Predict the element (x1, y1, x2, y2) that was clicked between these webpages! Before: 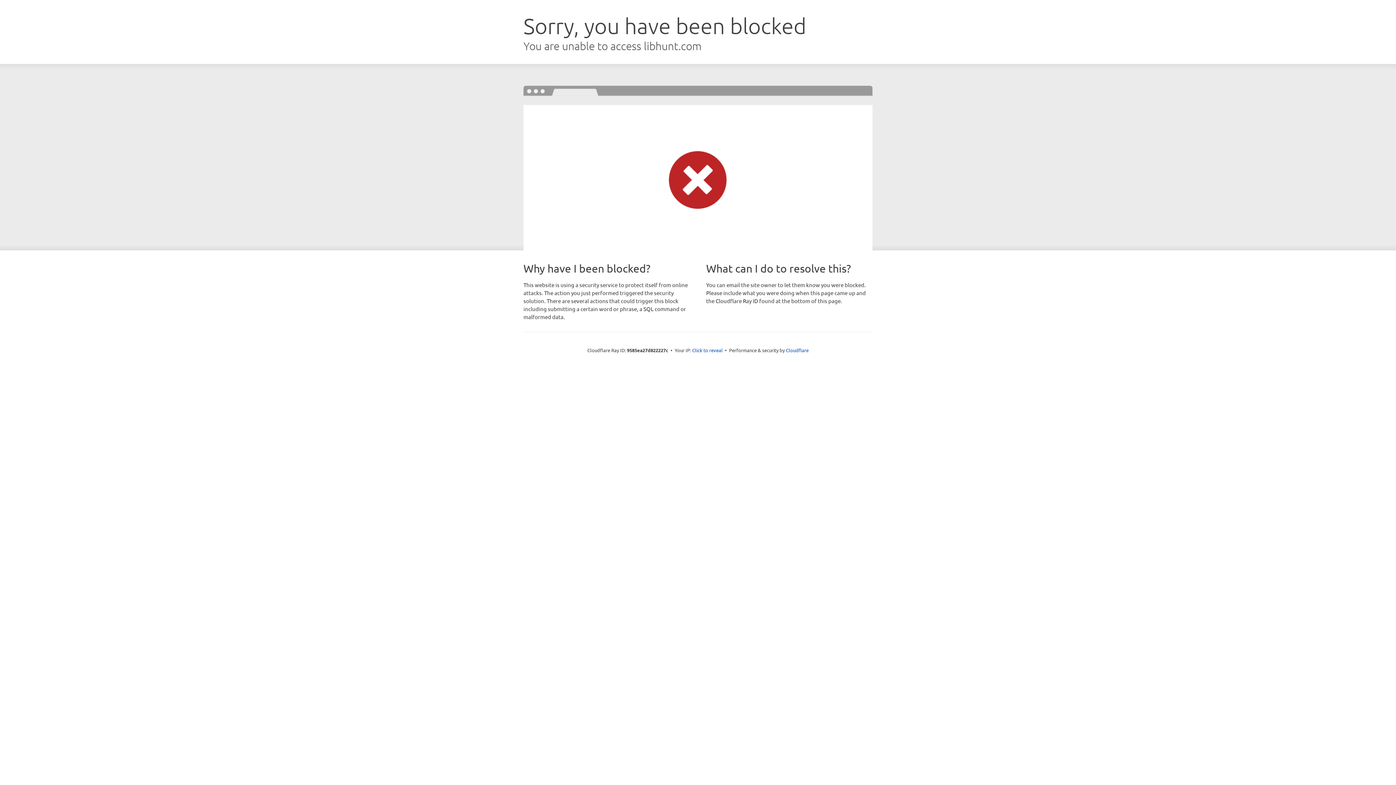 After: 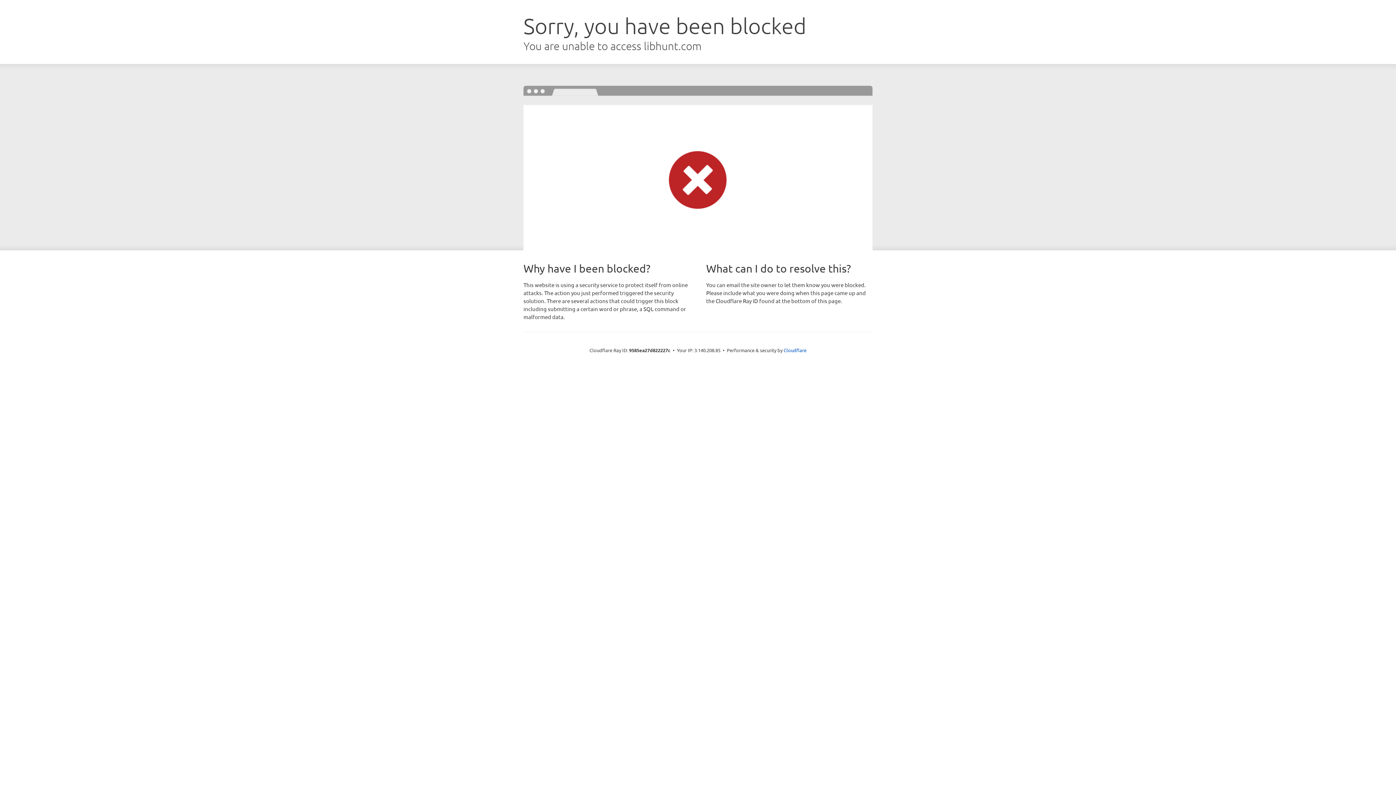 Action: label: Click to reveal bbox: (692, 346, 722, 353)